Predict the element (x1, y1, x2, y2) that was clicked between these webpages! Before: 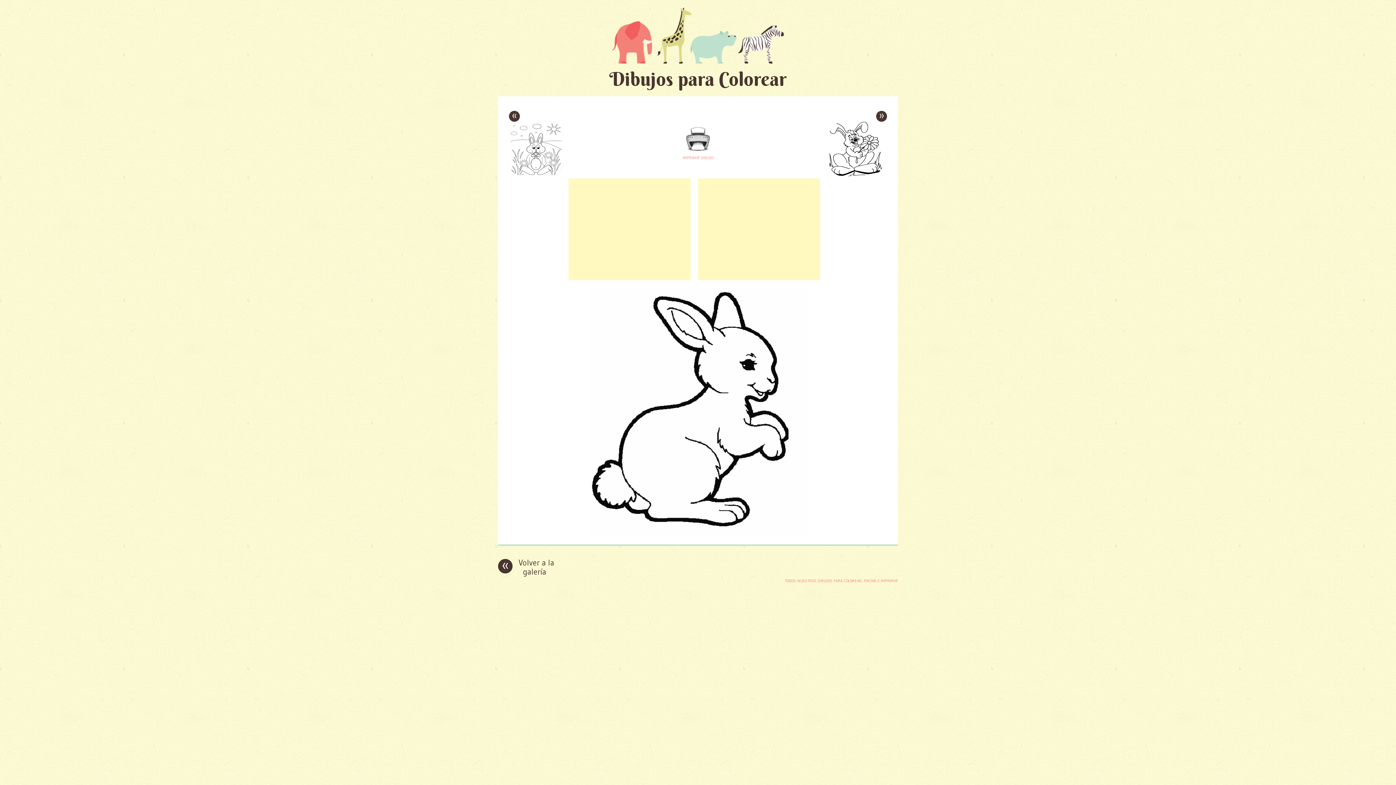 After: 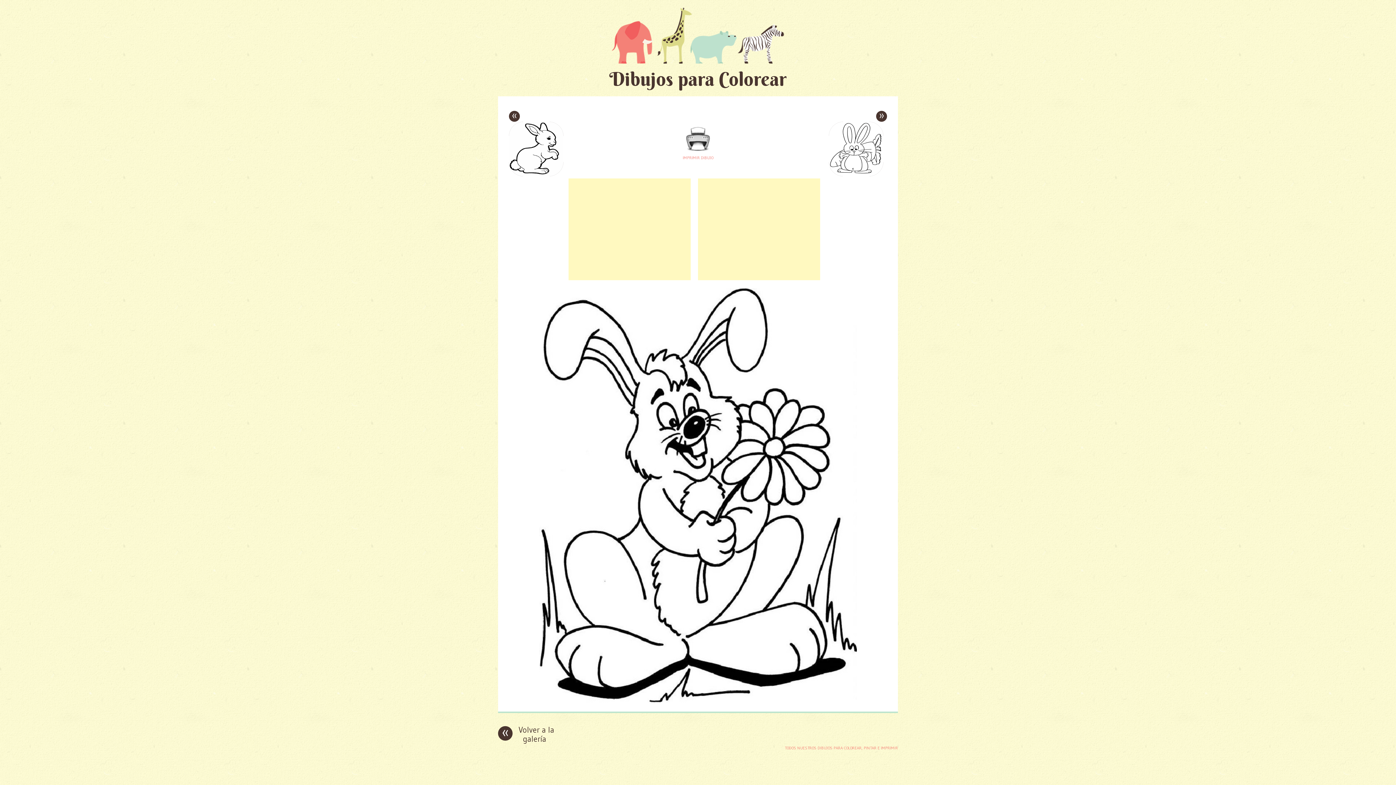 Action: bbox: (589, 530, 807, 537)